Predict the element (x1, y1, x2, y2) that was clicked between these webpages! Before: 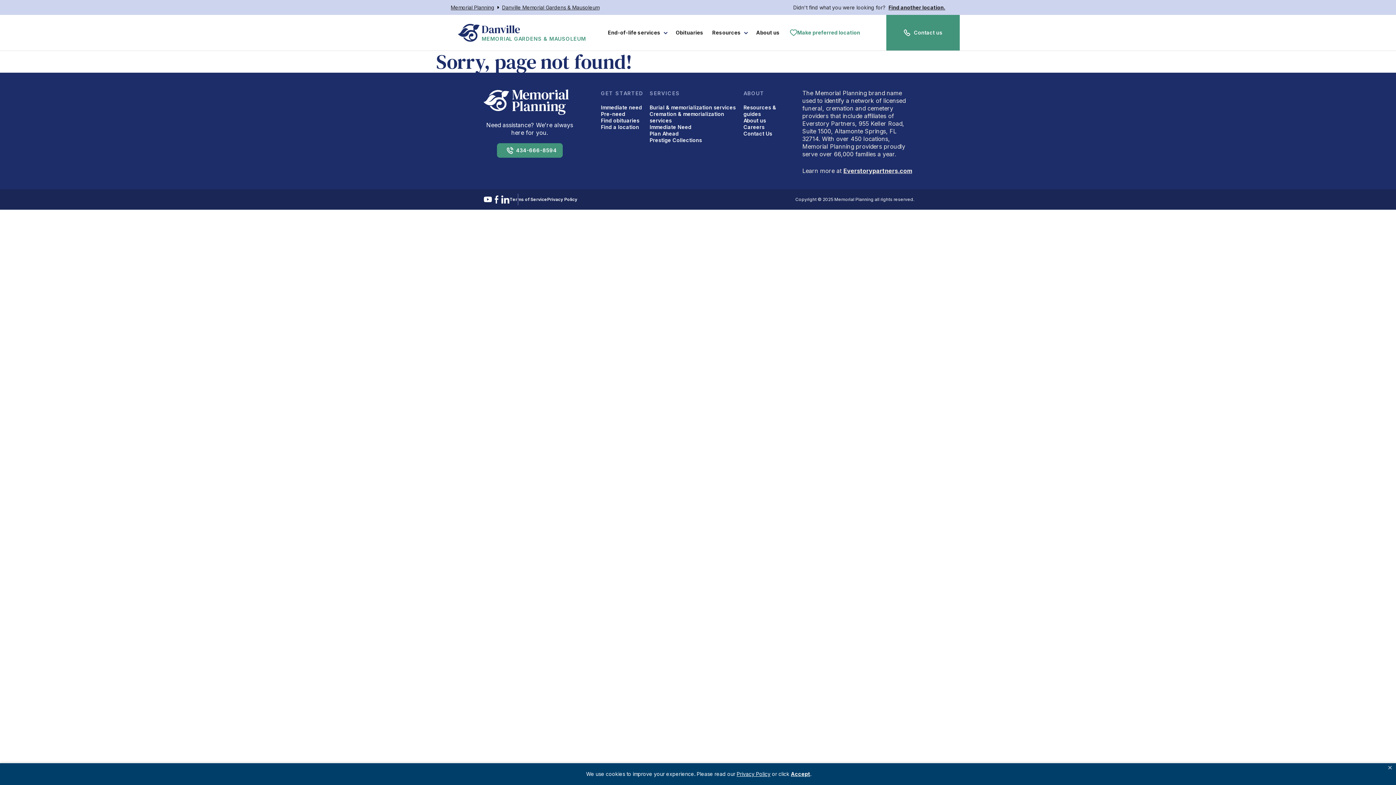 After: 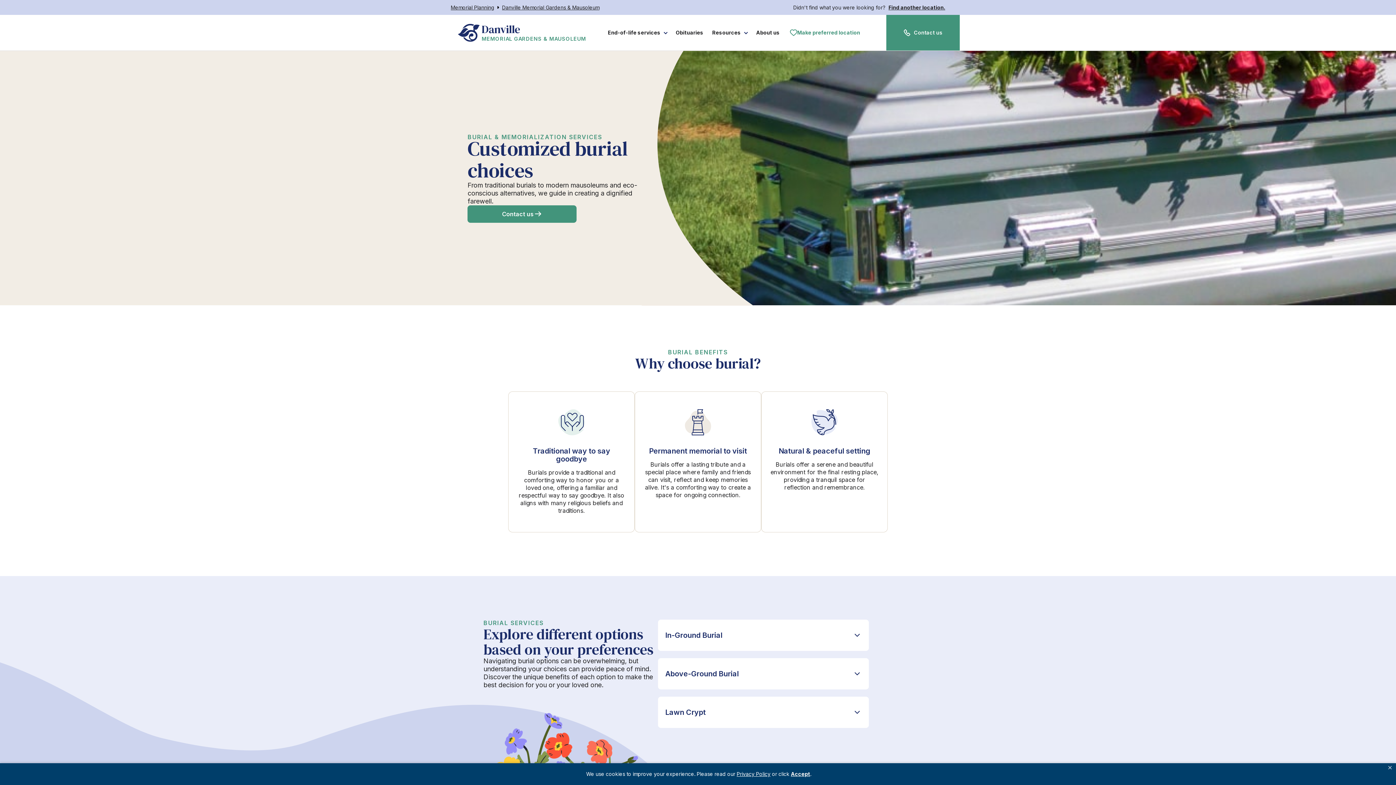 Action: label: Burial & memorialization services bbox: (649, 104, 736, 110)